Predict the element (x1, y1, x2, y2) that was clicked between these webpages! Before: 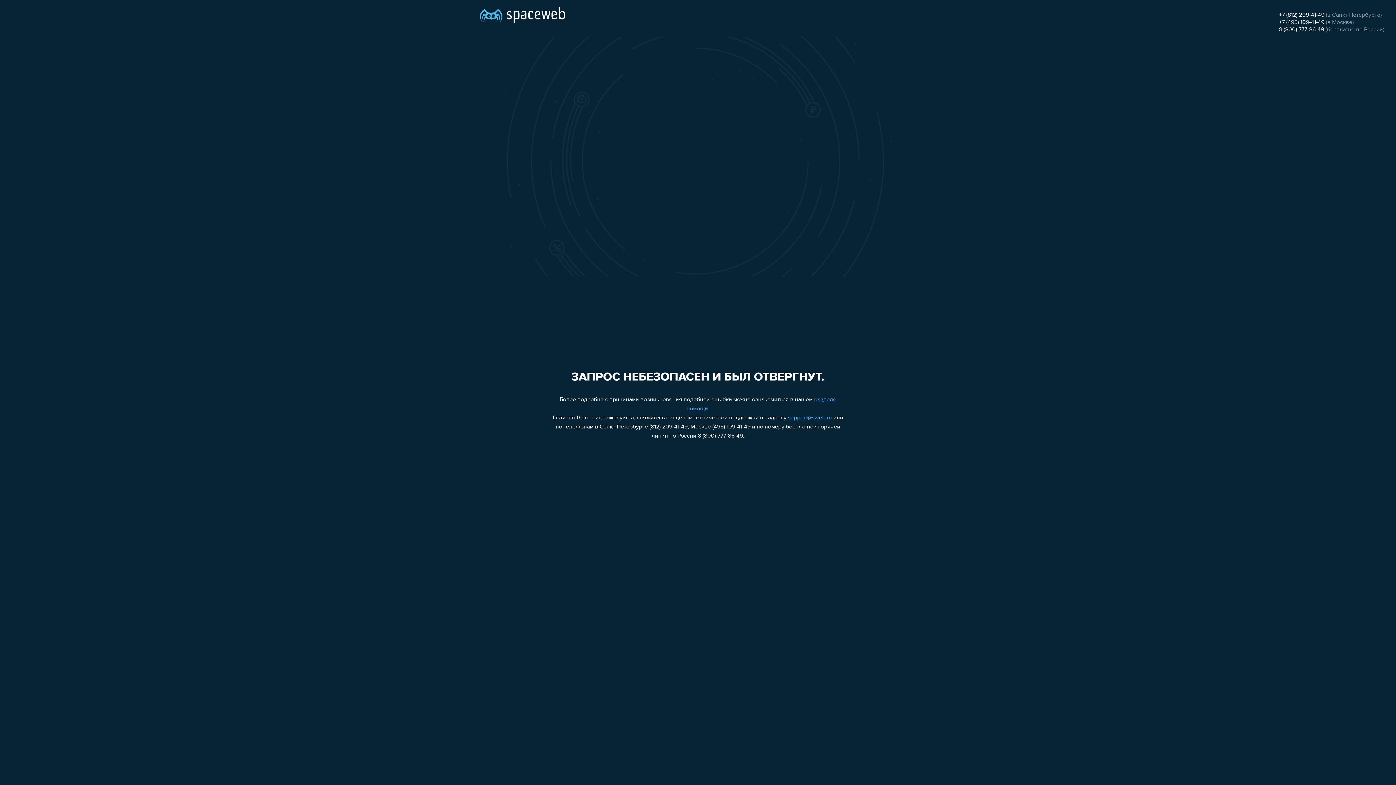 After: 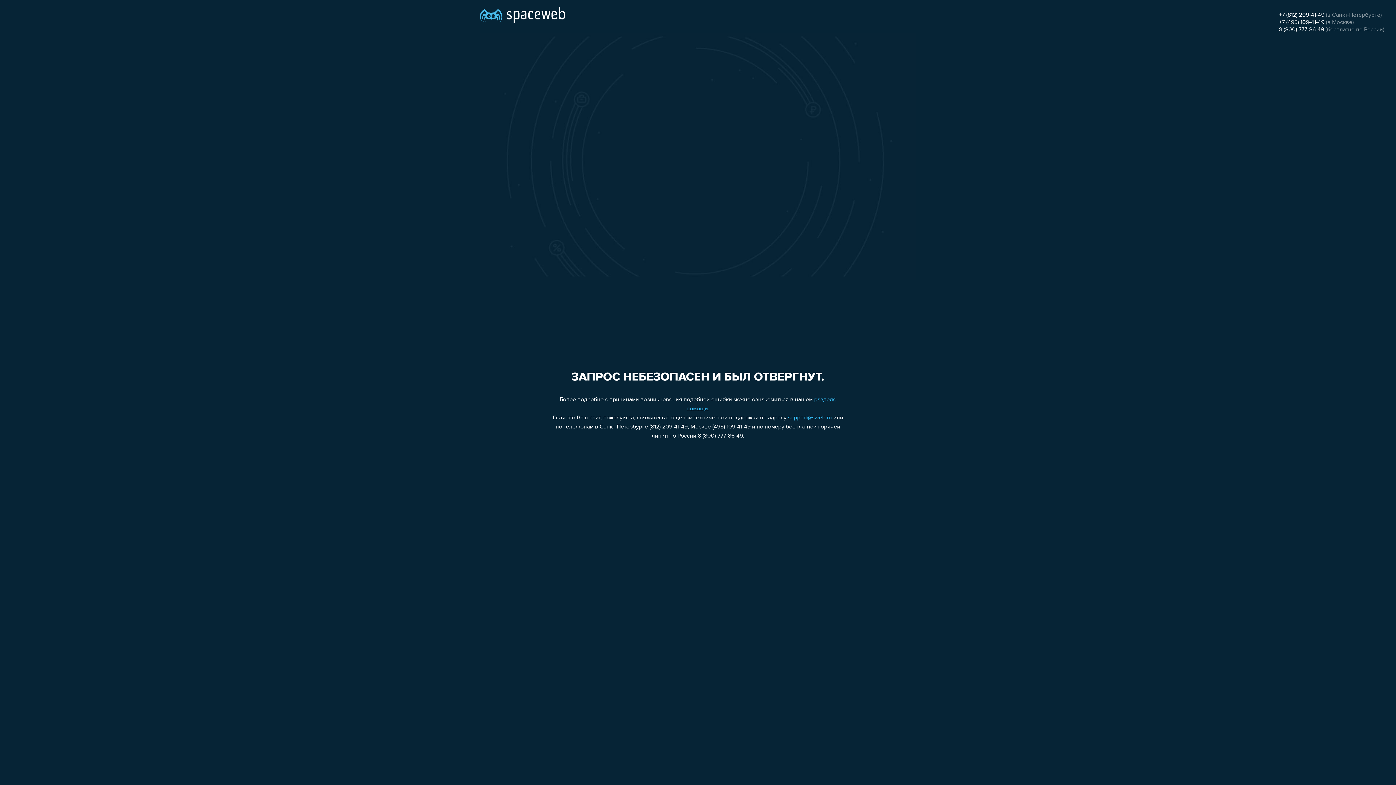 Action: label: 8 (800) 777-86-49 bbox: (1279, 26, 1324, 32)